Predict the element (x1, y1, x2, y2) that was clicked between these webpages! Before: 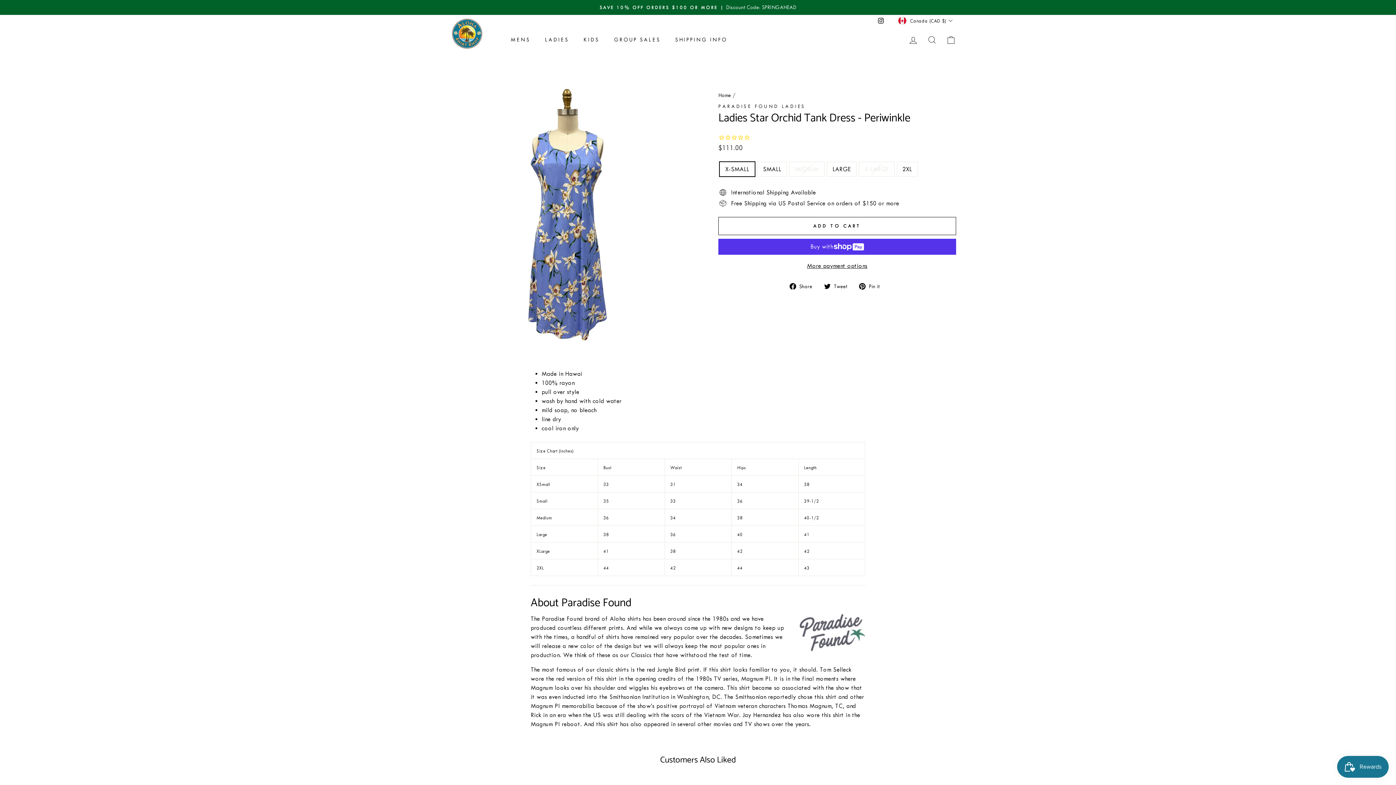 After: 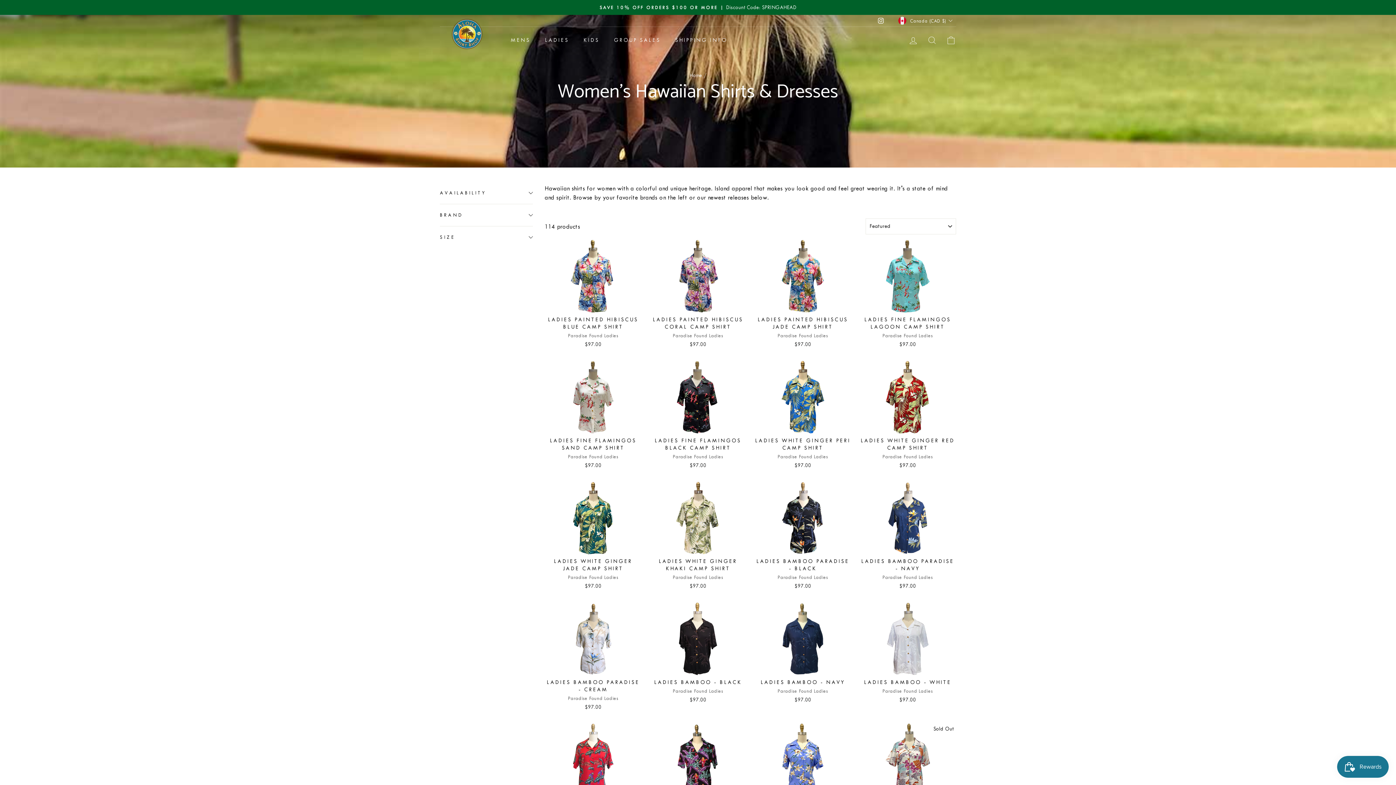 Action: bbox: (539, 33, 574, 46) label: LADIES